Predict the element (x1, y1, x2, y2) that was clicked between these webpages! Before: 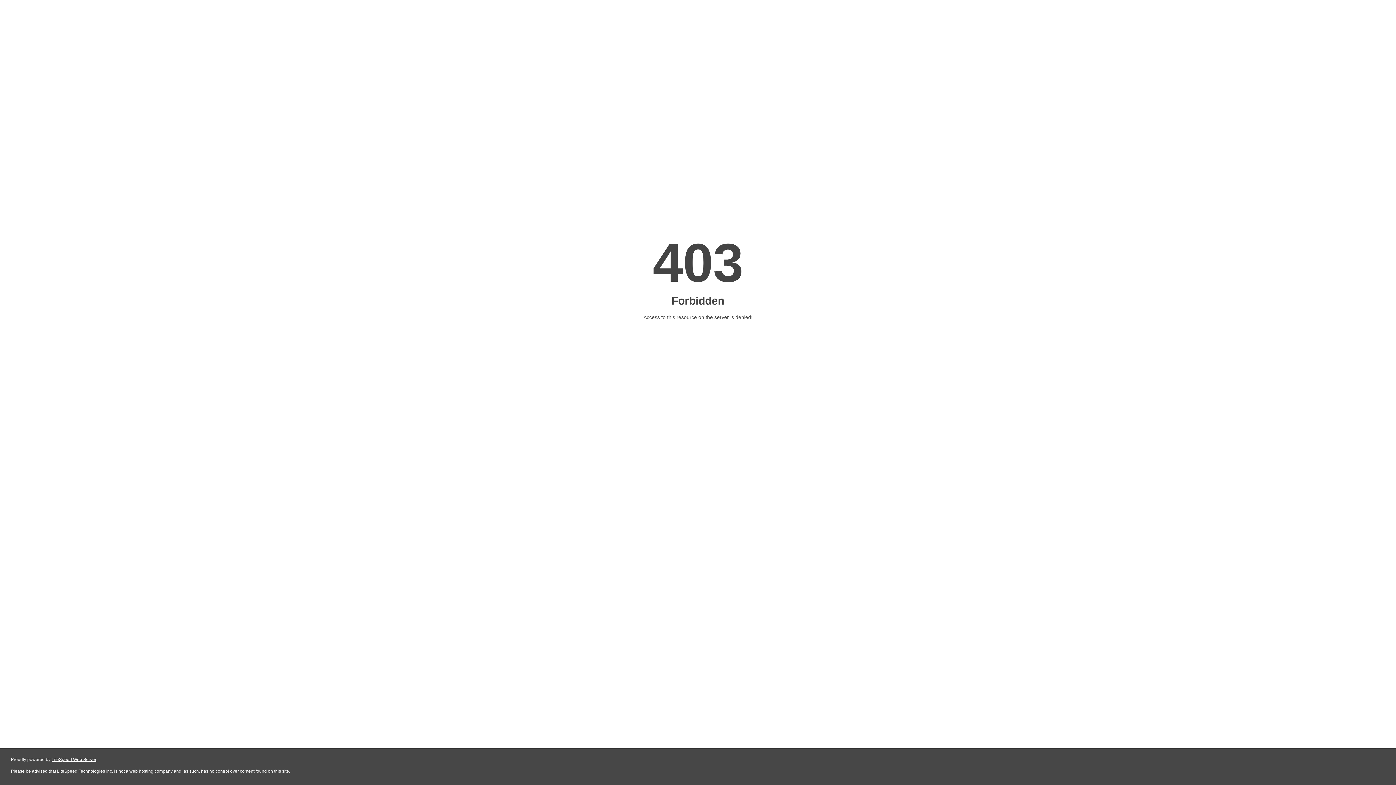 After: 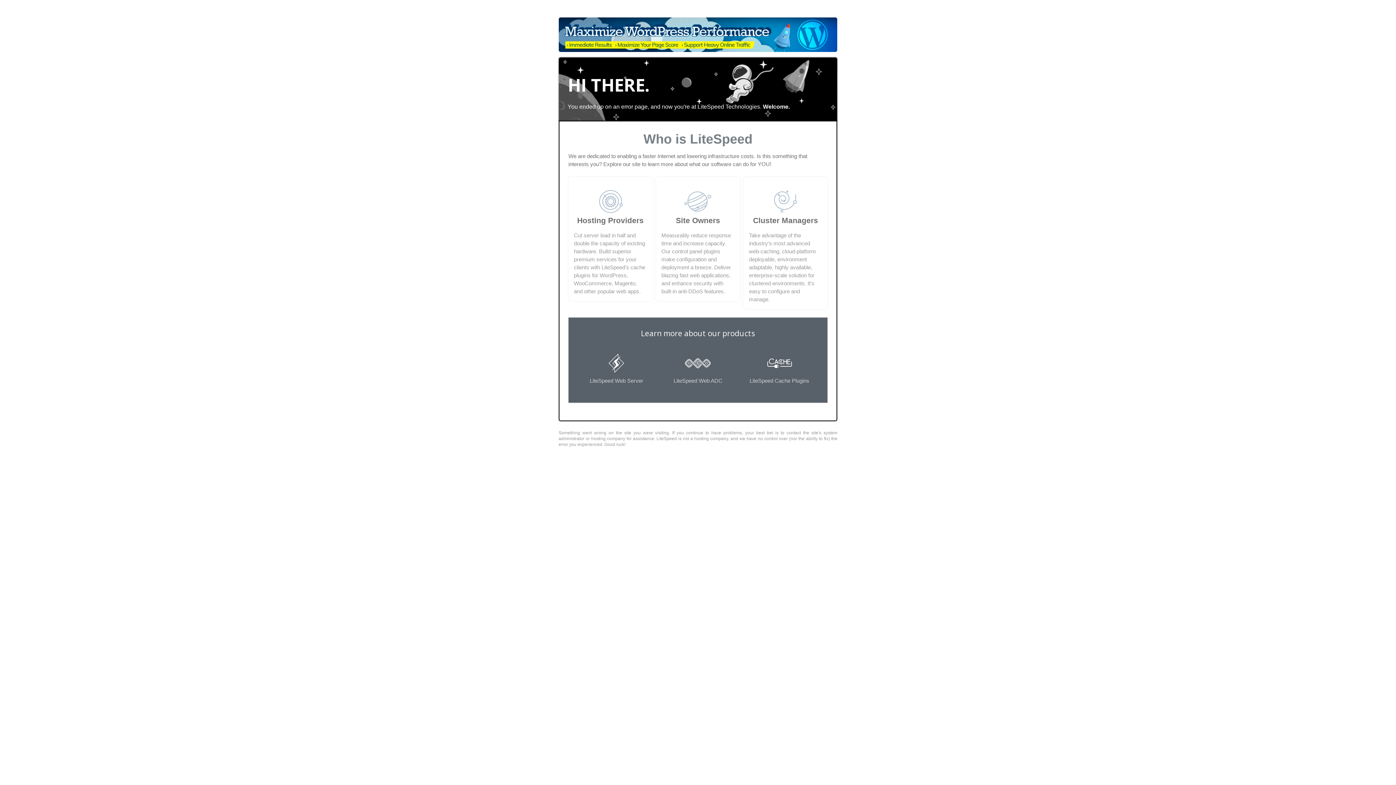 Action: label: LiteSpeed Web Server bbox: (51, 757, 96, 762)